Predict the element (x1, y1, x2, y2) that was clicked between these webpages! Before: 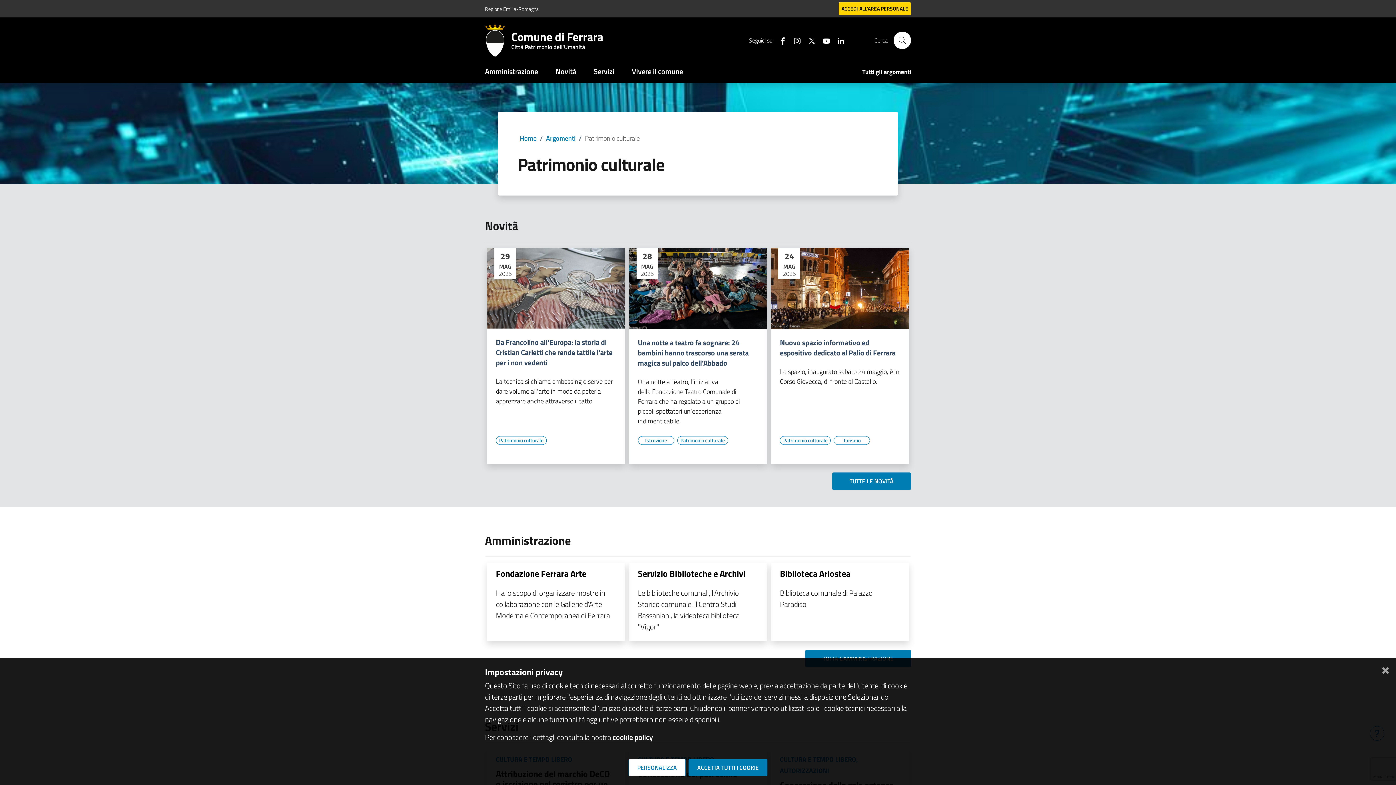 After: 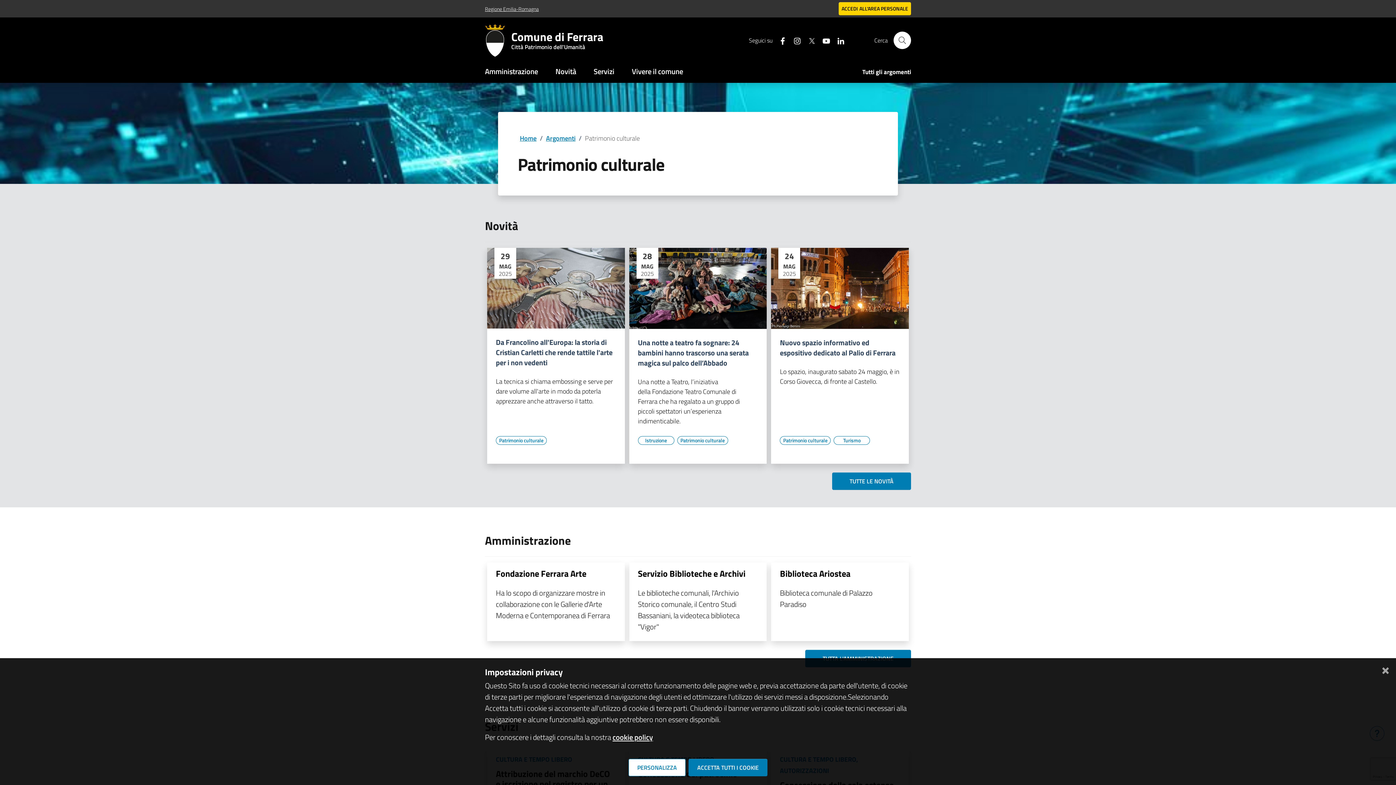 Action: bbox: (485, 4, 538, 12) label: Regione Emilia-Romagna